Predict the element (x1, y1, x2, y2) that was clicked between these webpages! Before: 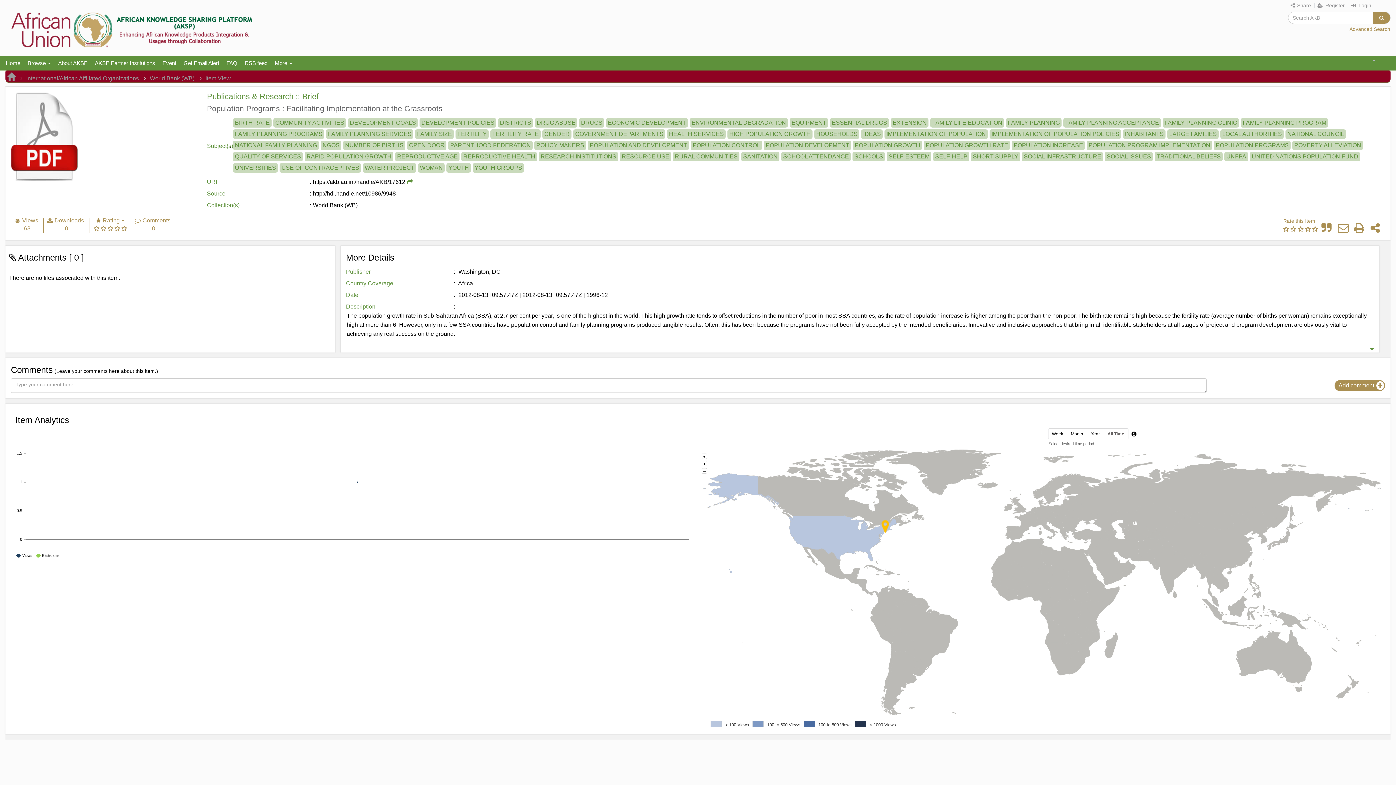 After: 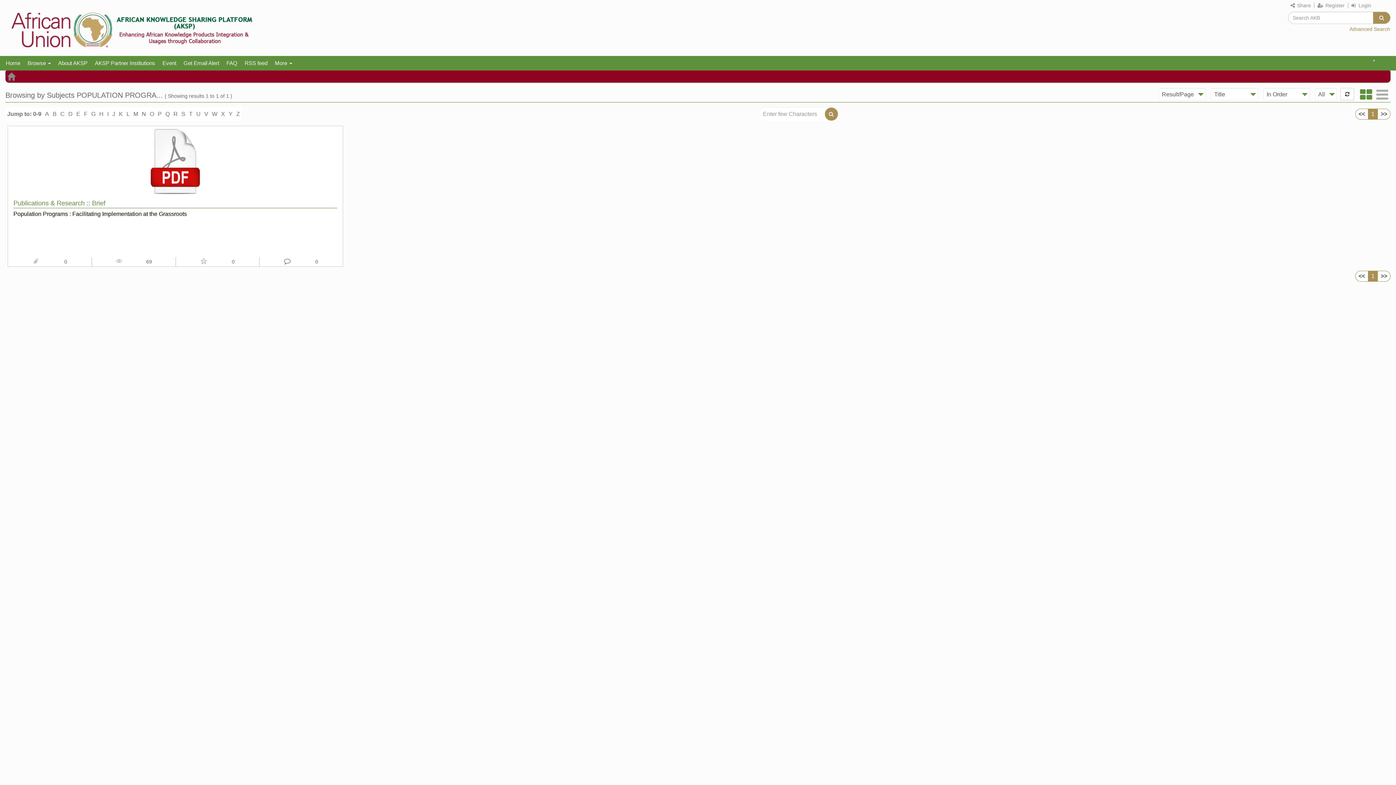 Action: bbox: (1088, 142, 1210, 148) label: POPULATION PROGRAM IMPLEMENTATION